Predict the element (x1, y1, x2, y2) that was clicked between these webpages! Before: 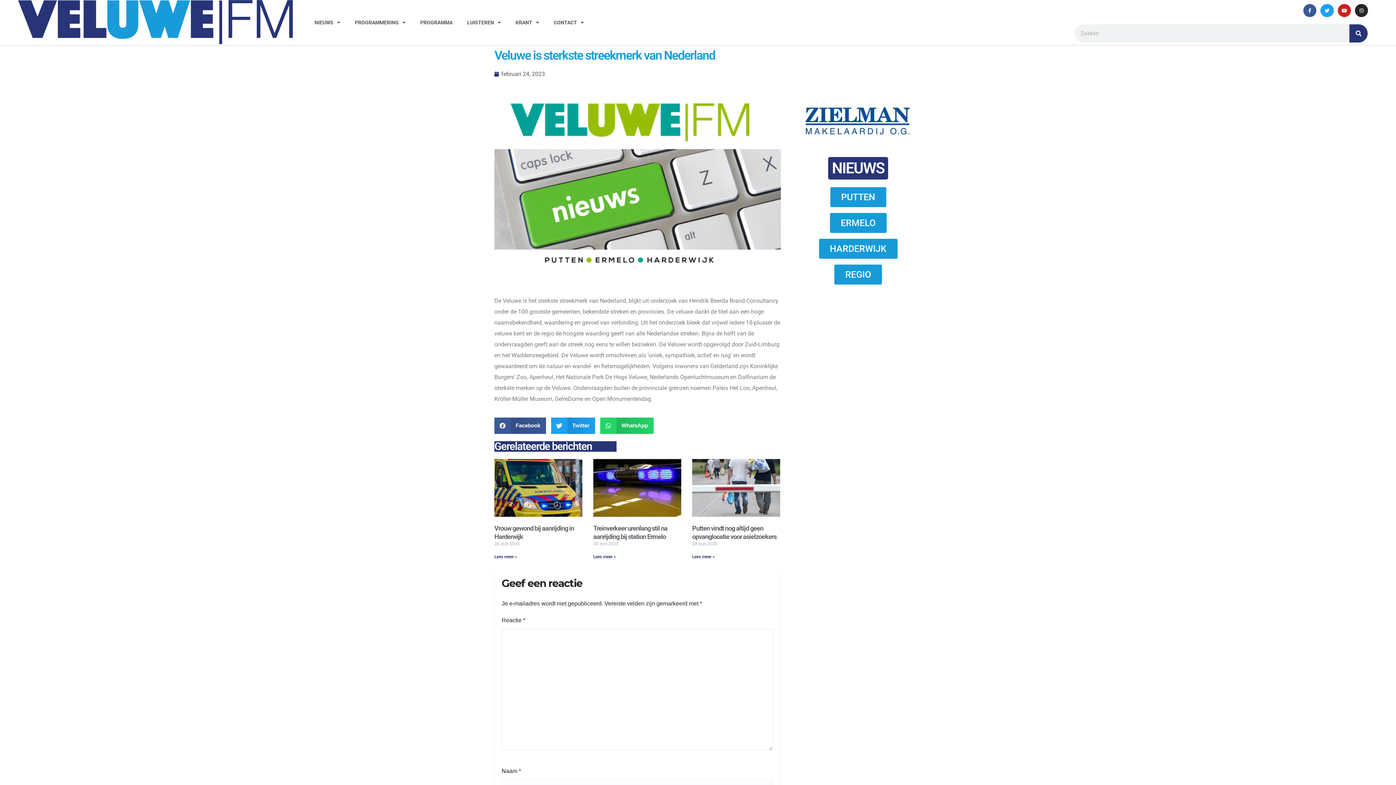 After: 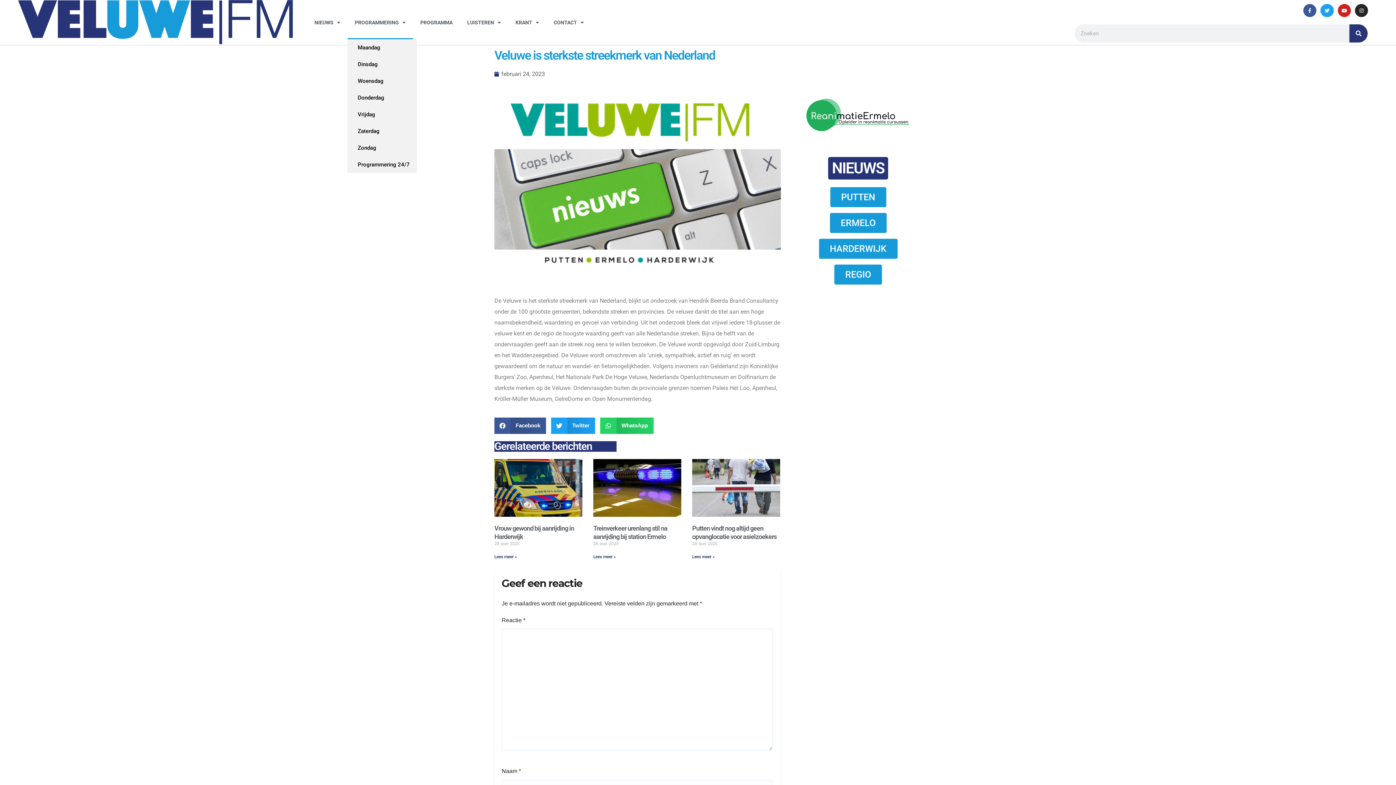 Action: bbox: (347, 5, 413, 39) label: PROGRAMMERING